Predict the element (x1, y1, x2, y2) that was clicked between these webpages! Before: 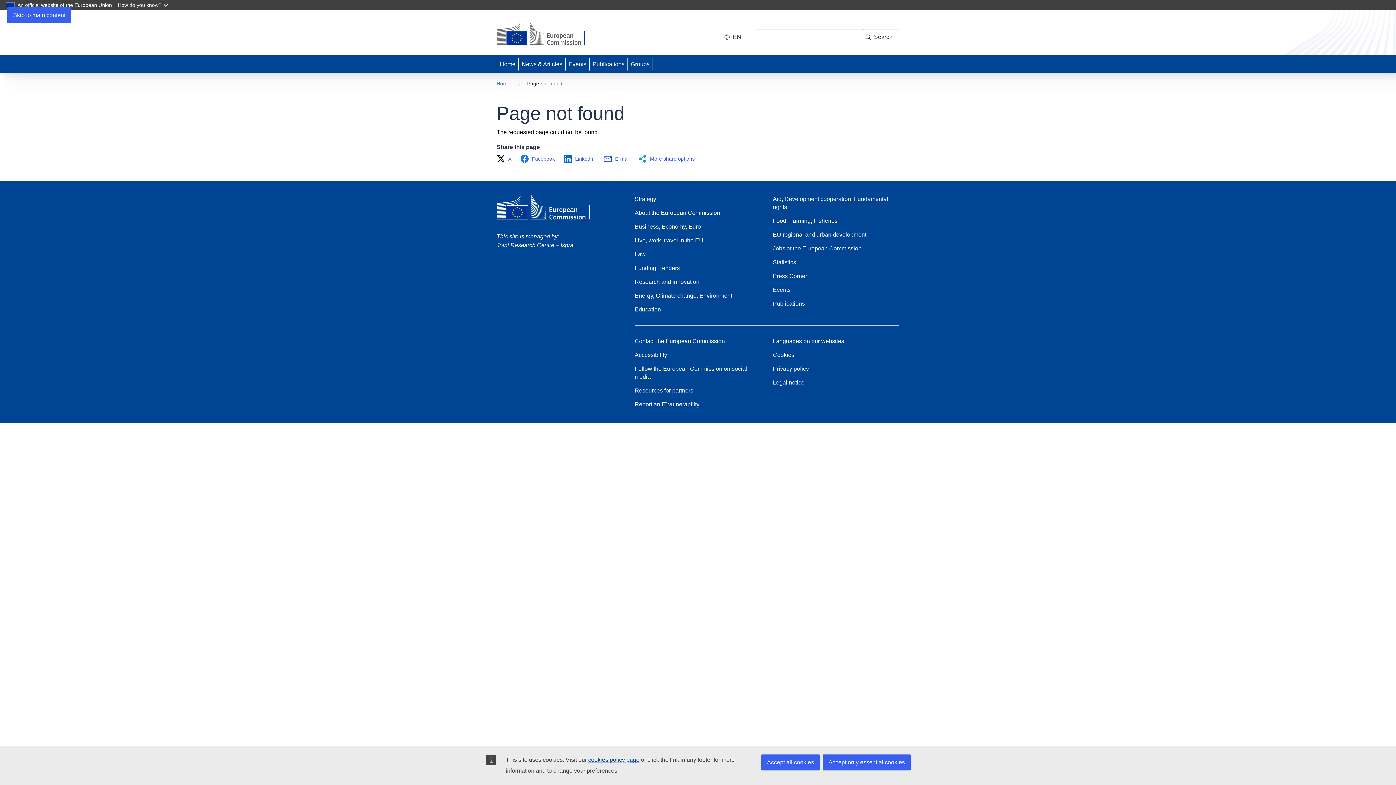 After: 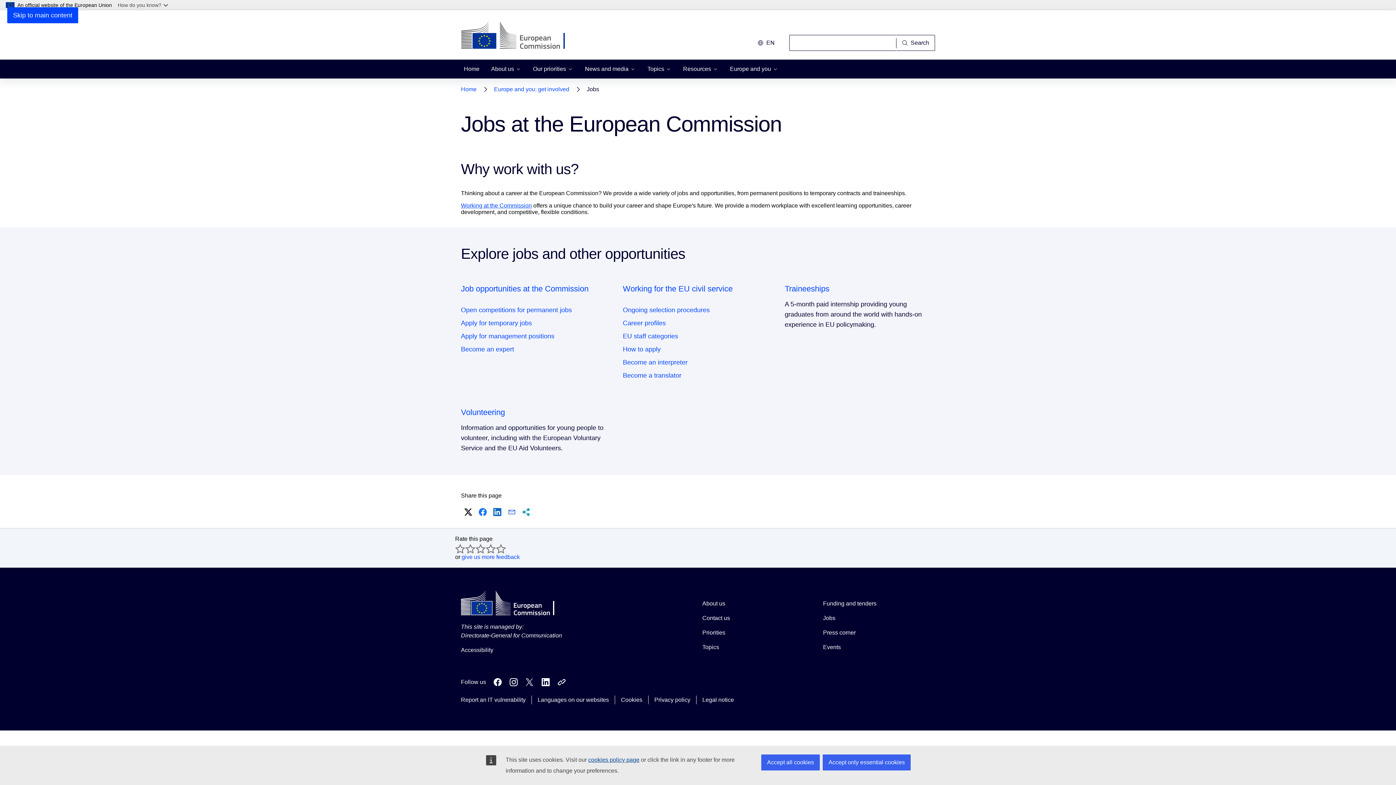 Action: label: Jobs at the European Commission bbox: (773, 244, 861, 252)